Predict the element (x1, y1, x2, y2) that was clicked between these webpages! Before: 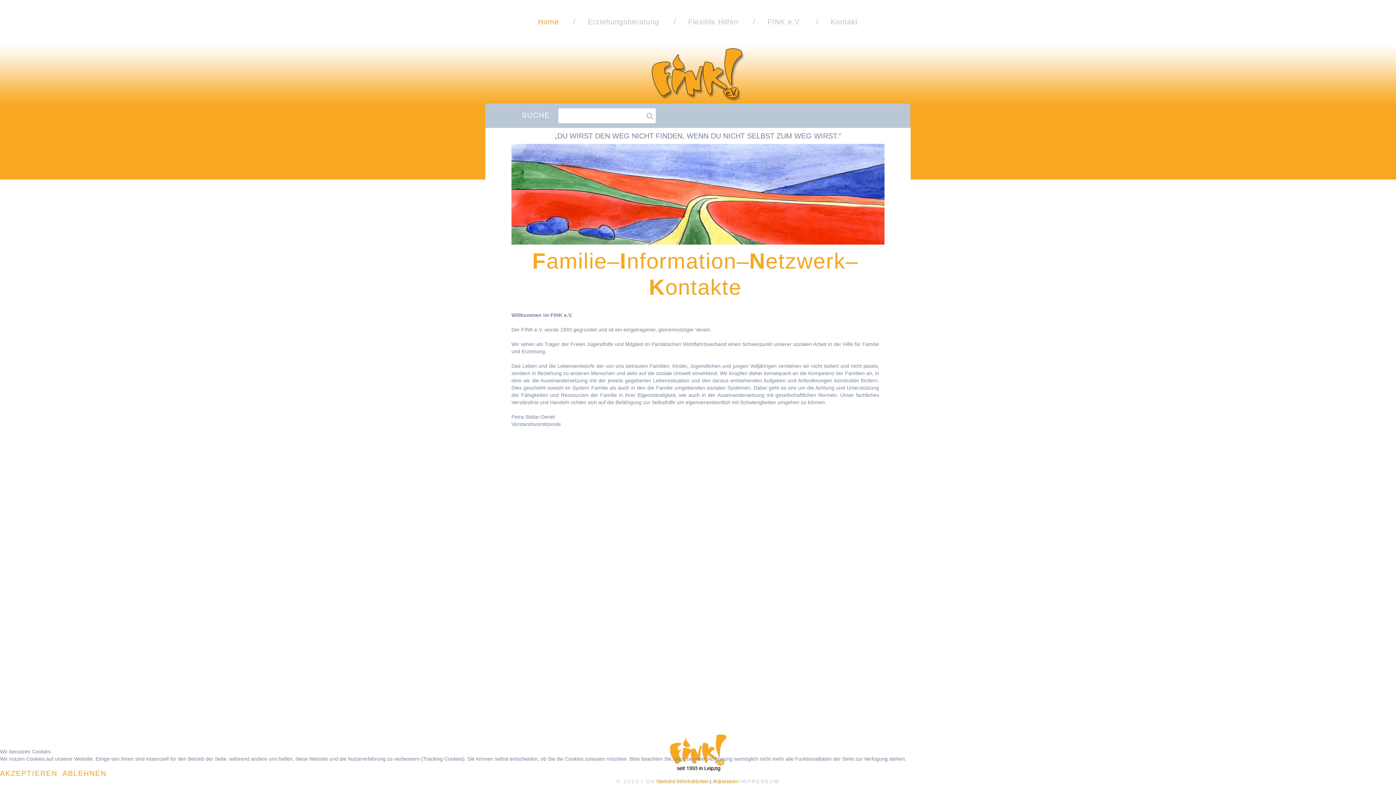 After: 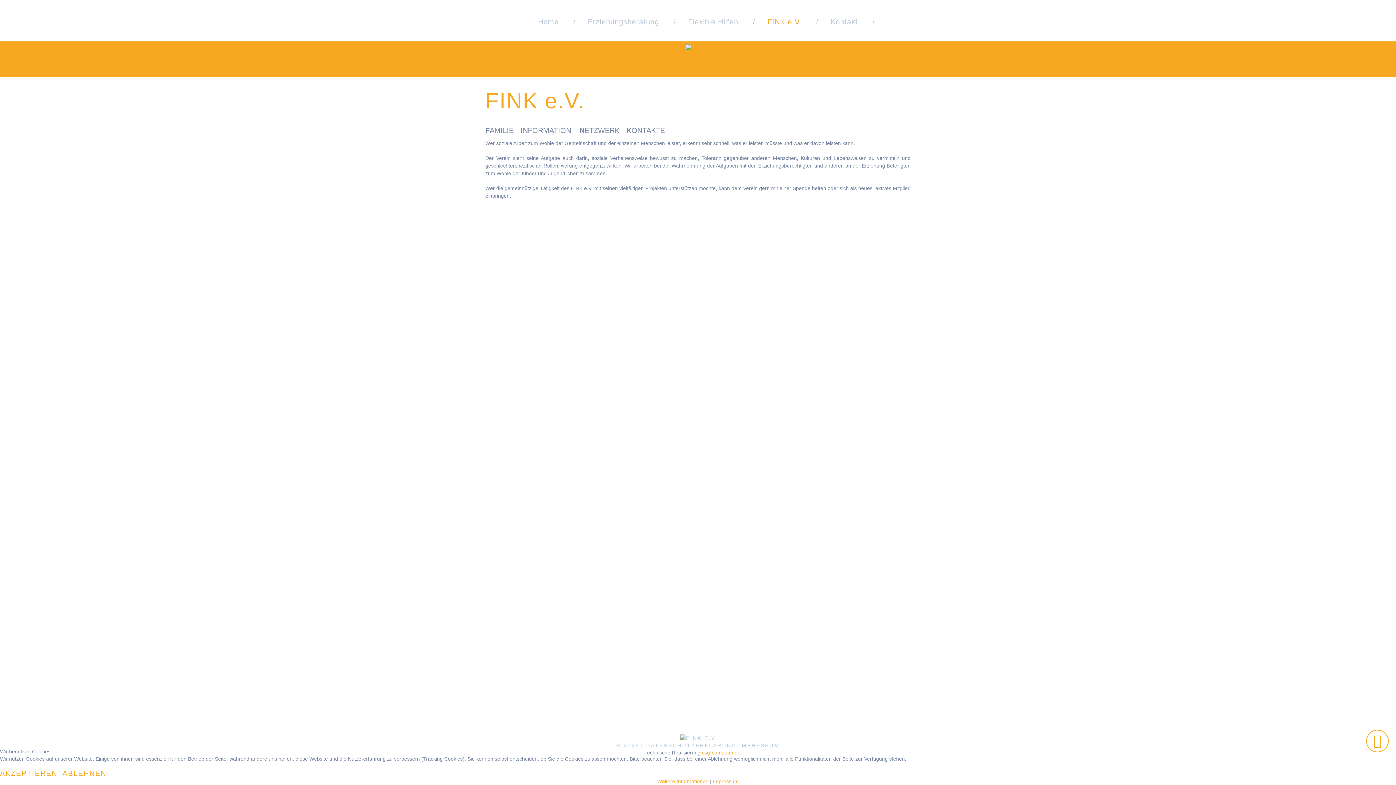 Action: label: FINK e.V. bbox: (767, 17, 801, 26)